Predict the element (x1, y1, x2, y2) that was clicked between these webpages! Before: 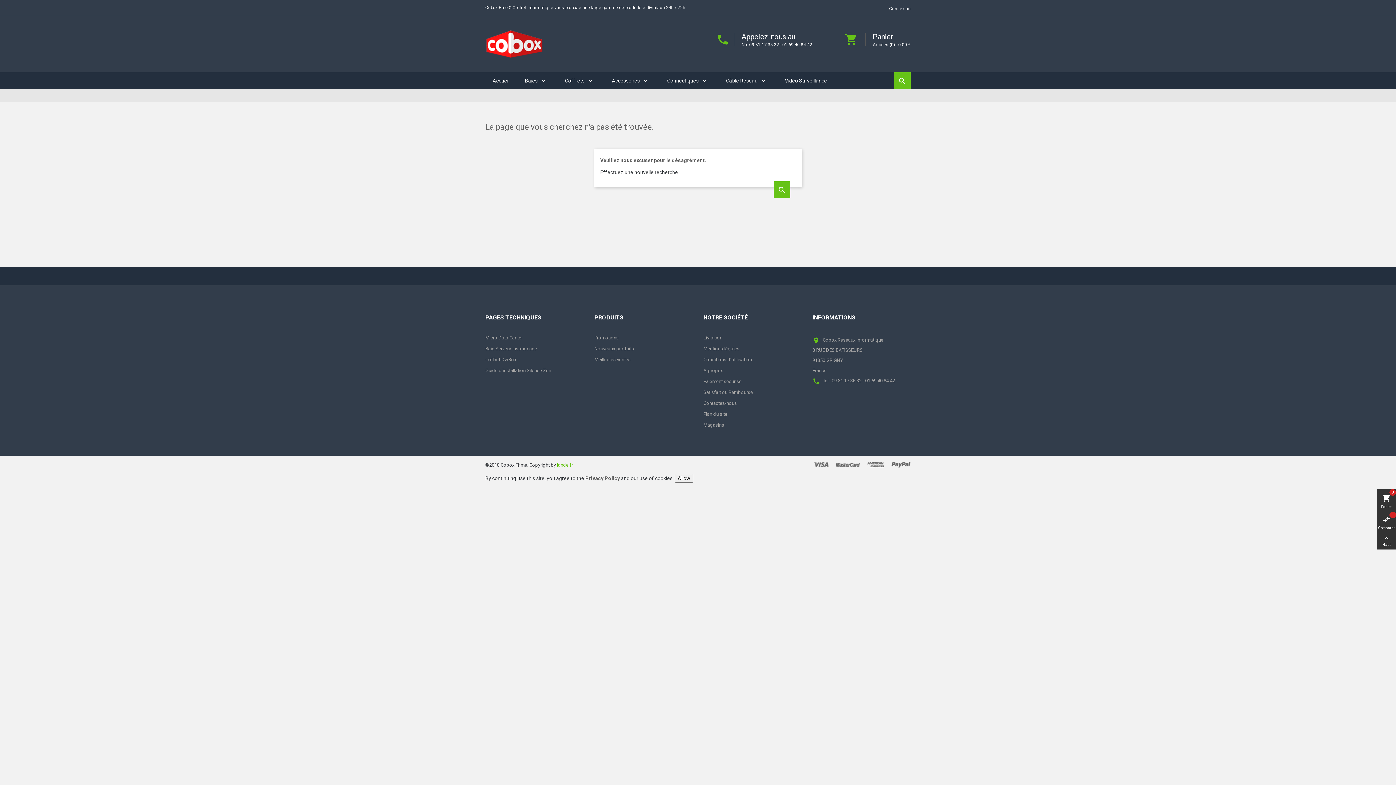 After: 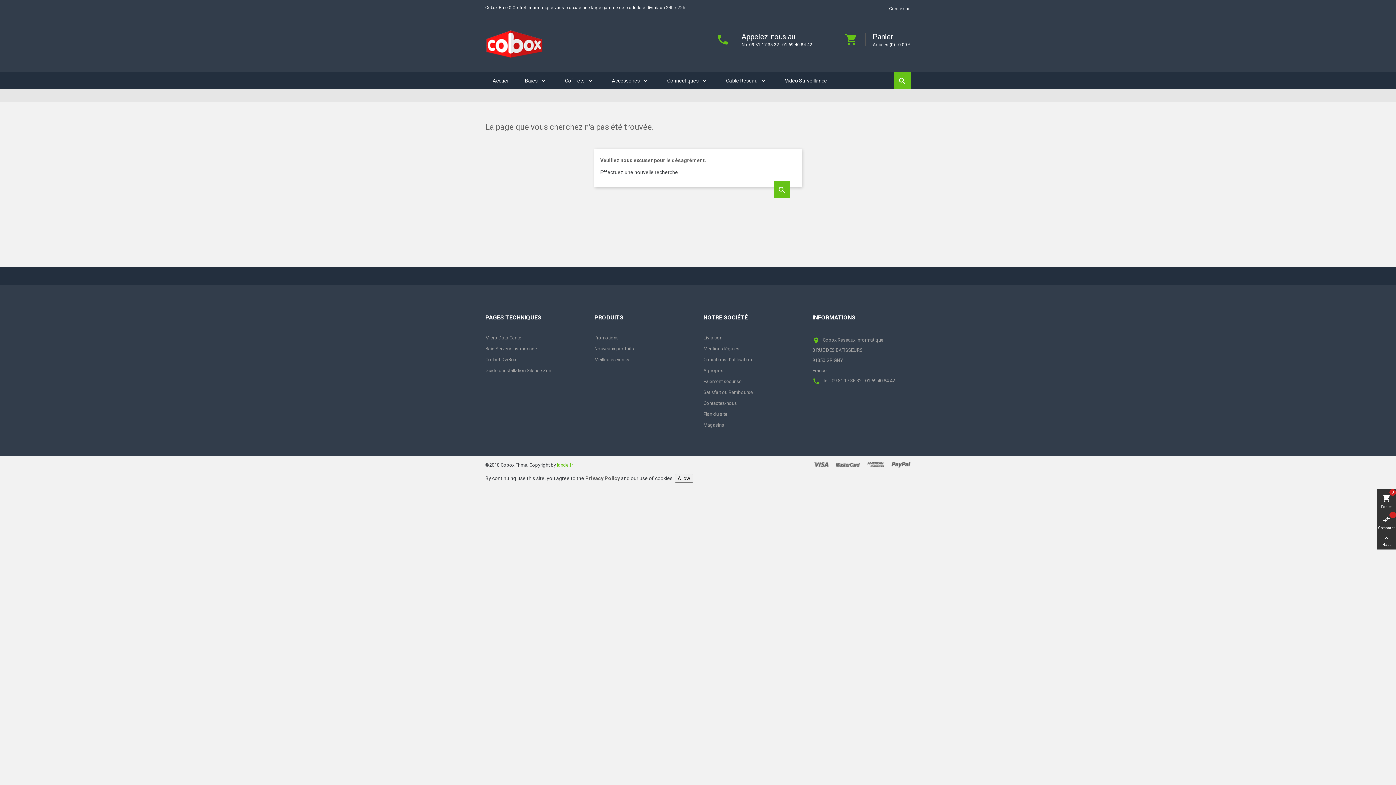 Action: bbox: (891, 461, 910, 467)